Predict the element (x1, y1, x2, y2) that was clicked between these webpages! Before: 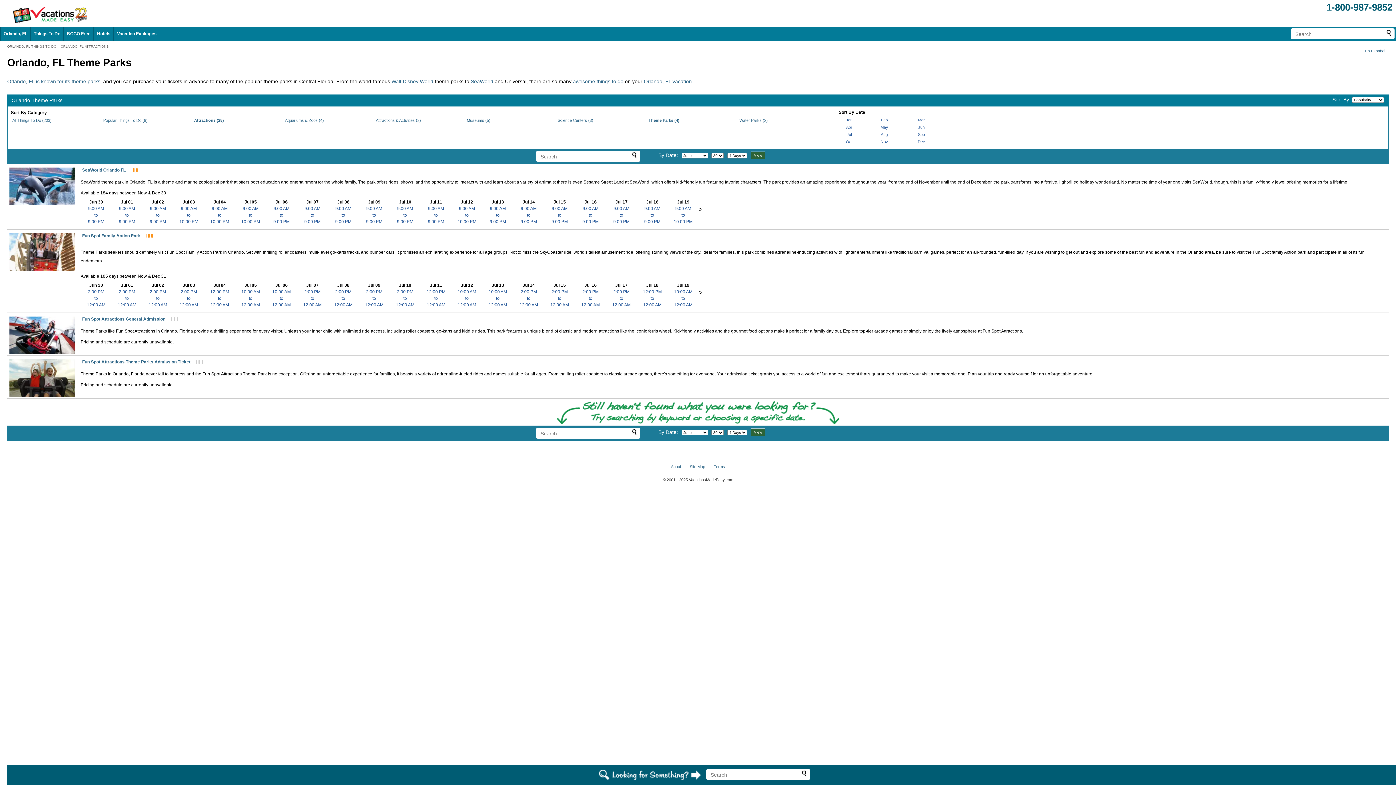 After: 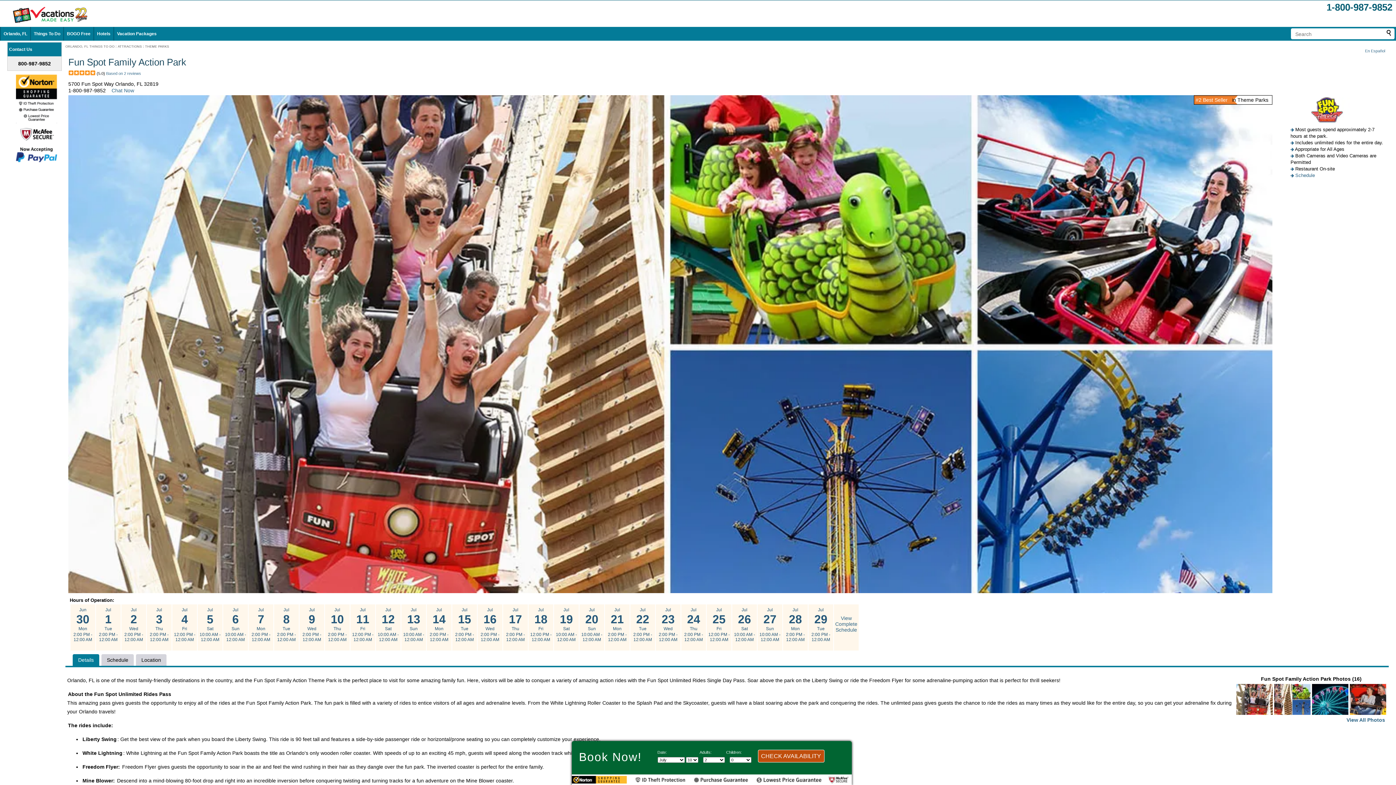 Action: label: Fun Spot Attractions General Admission bbox: (82, 316, 165, 321)